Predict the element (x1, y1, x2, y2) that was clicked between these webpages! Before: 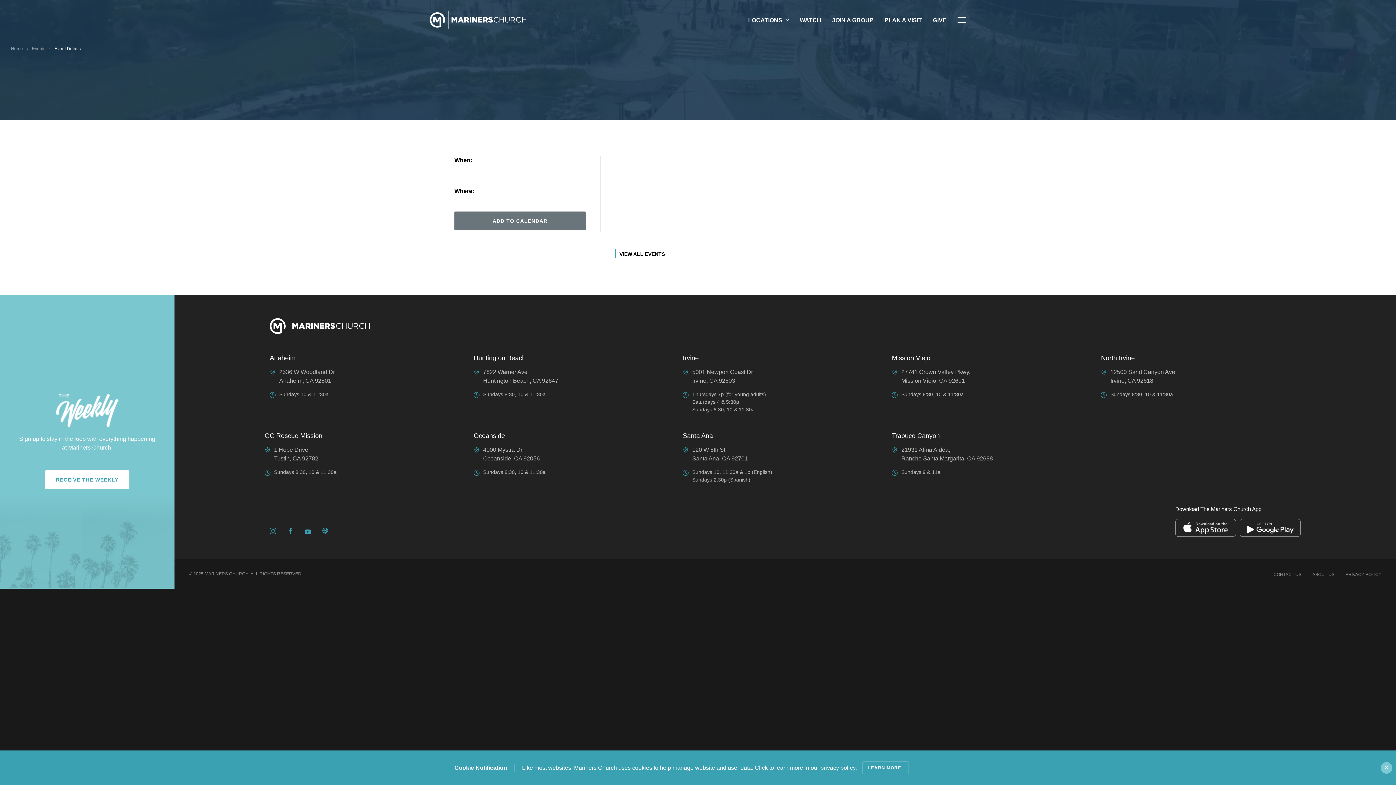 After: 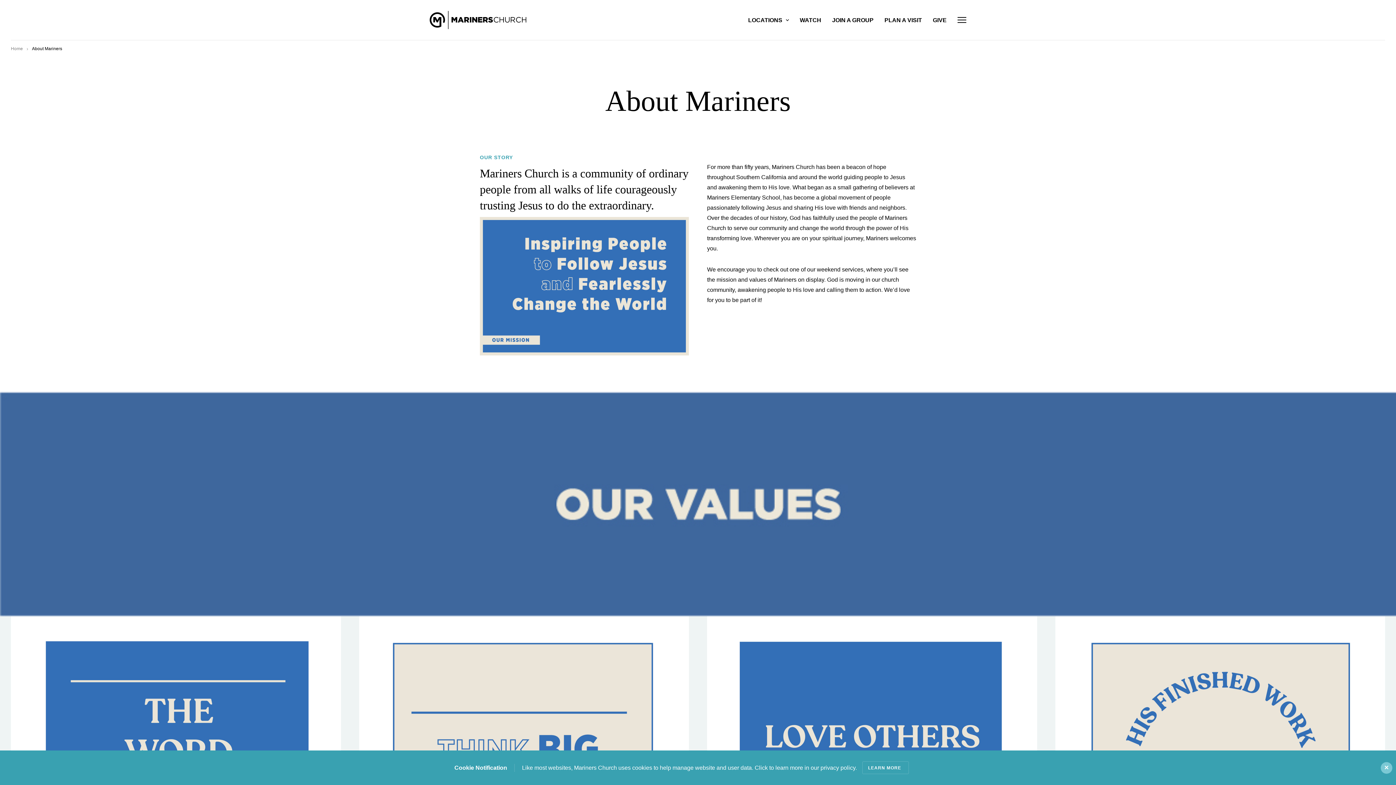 Action: label: ABOUT US bbox: (1312, 572, 1334, 577)